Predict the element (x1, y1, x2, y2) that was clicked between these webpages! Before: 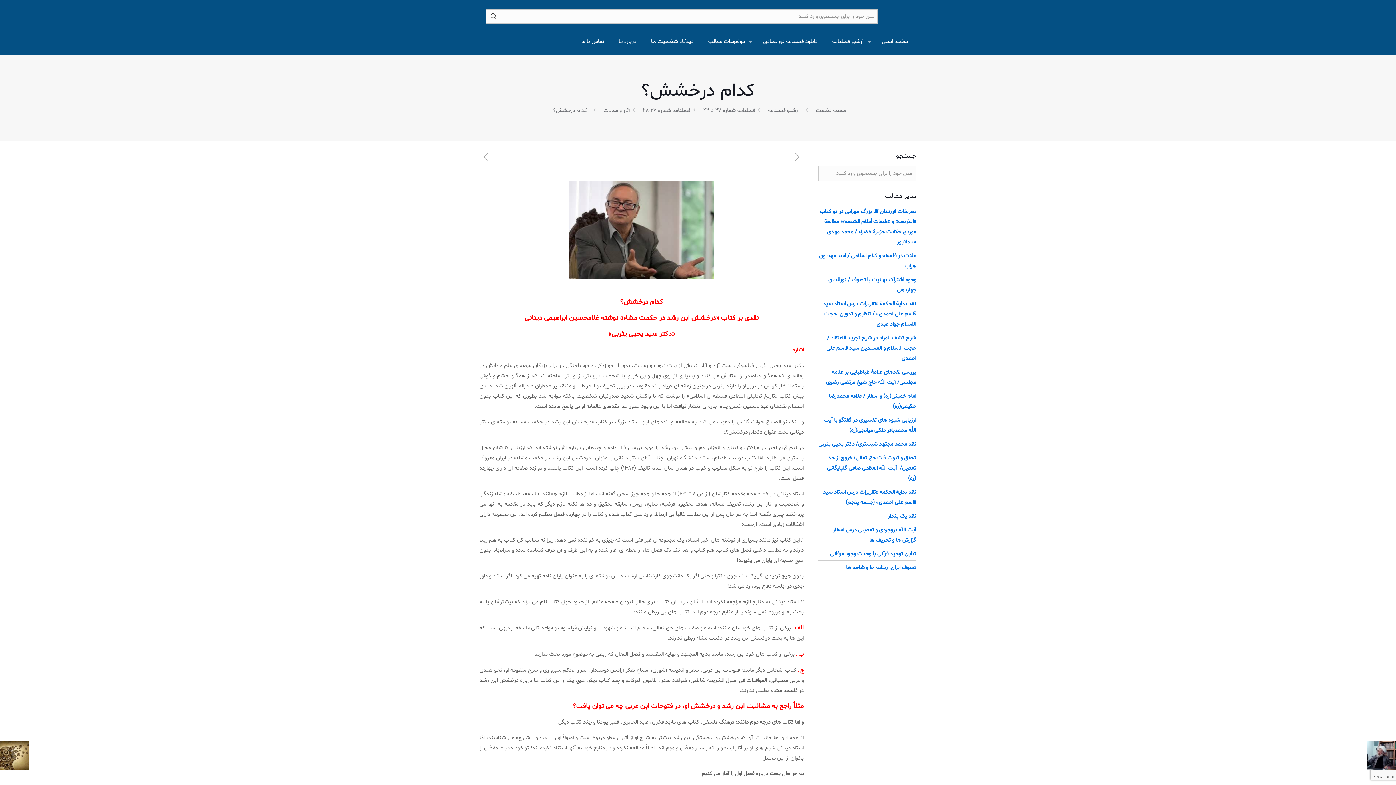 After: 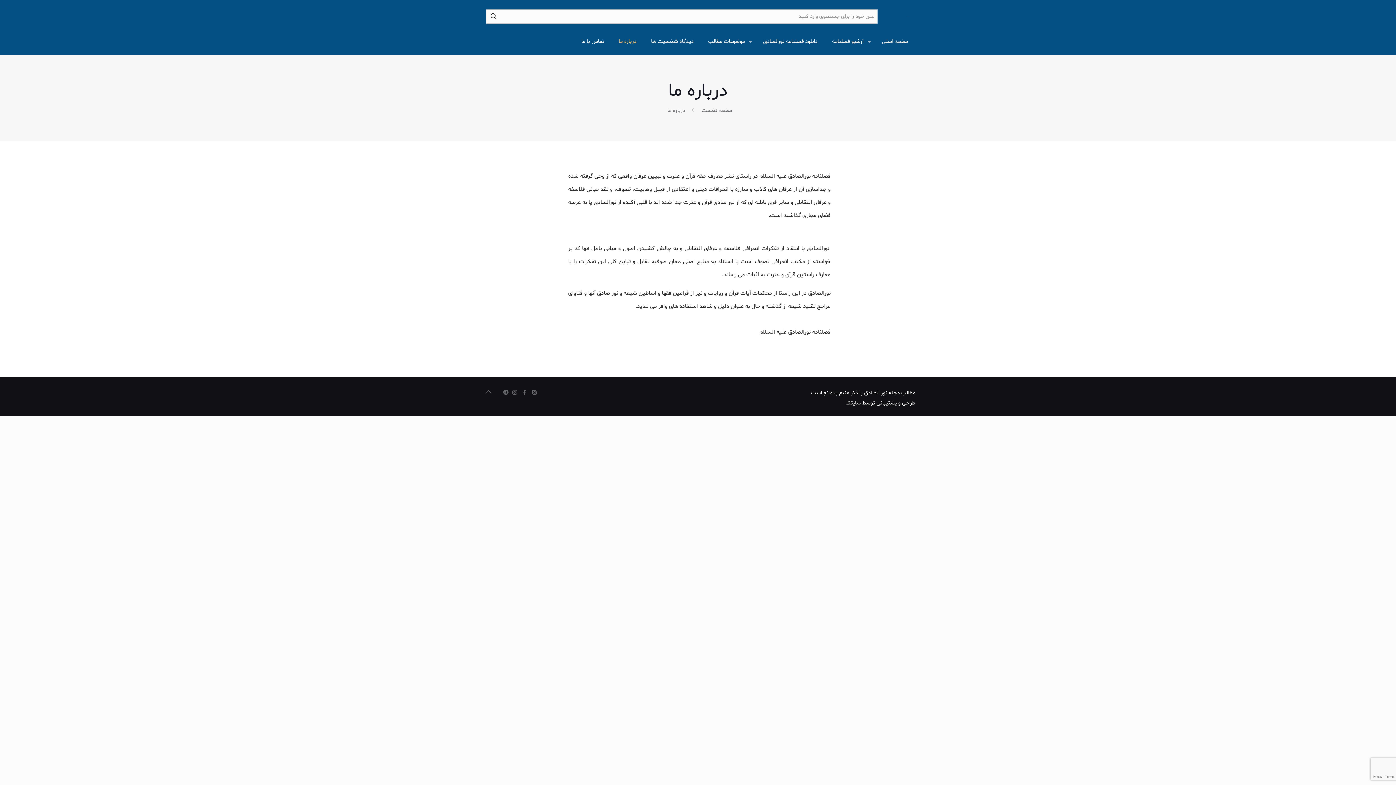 Action: bbox: (611, 29, 643, 54) label: درباره ما